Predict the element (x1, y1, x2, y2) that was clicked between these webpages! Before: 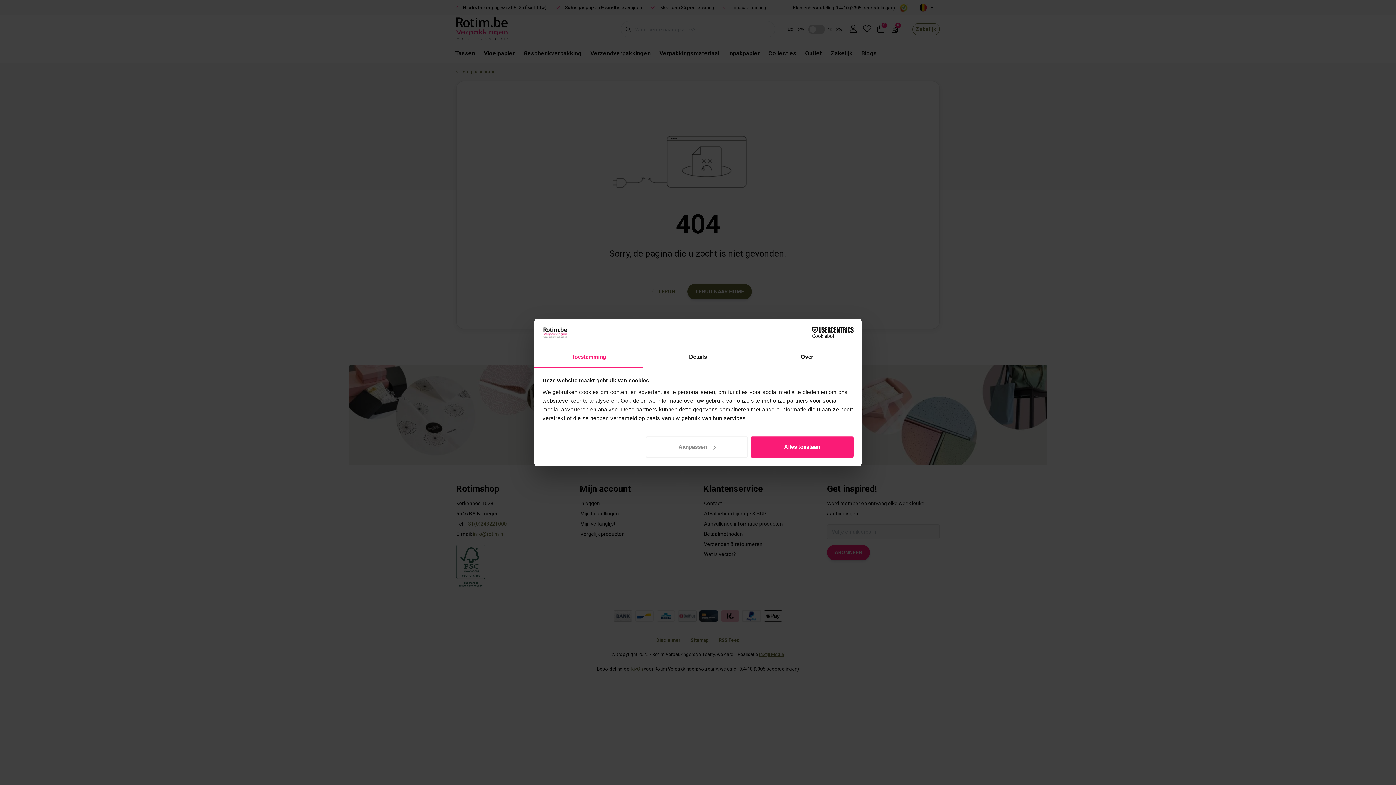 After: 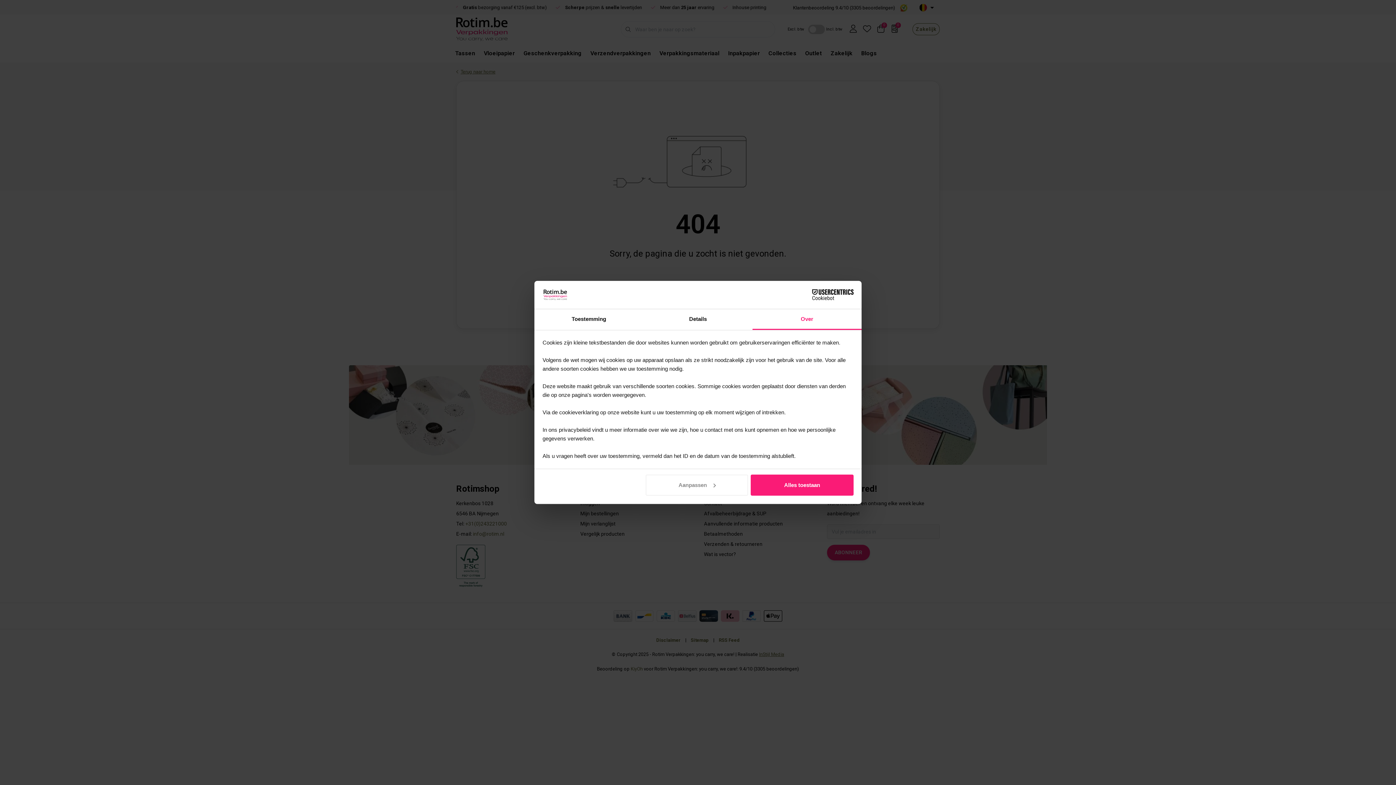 Action: bbox: (752, 347, 861, 367) label: Over